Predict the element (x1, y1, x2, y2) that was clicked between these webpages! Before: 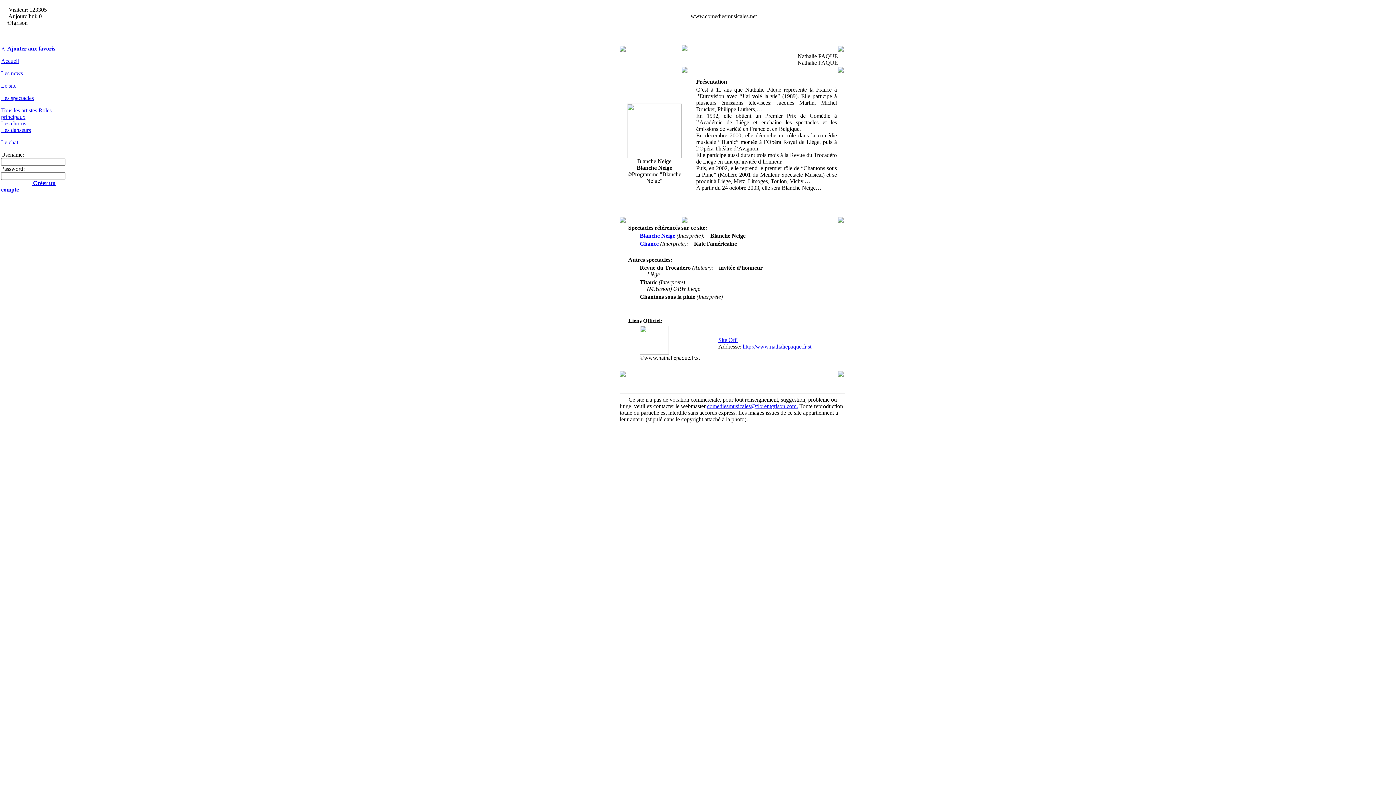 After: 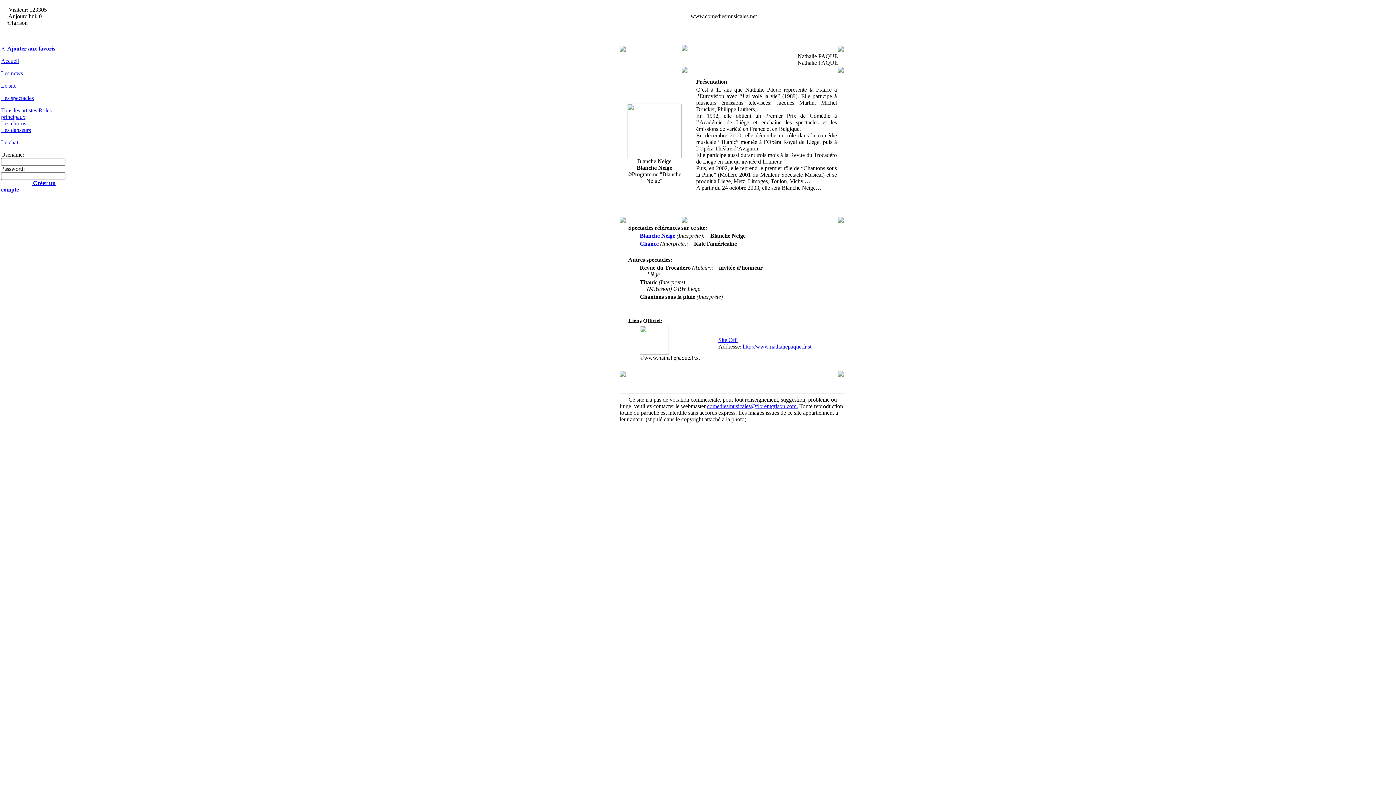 Action: bbox: (640, 349, 669, 356)